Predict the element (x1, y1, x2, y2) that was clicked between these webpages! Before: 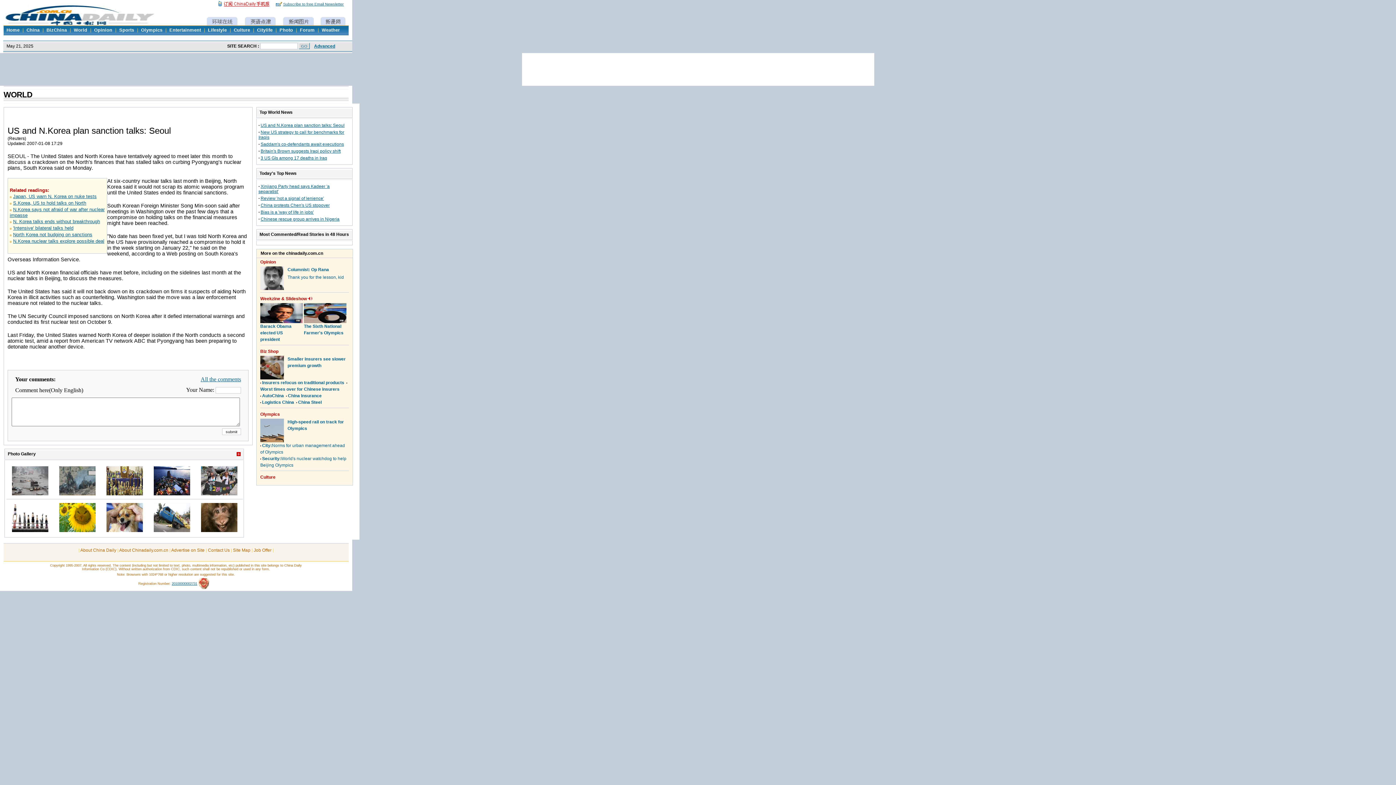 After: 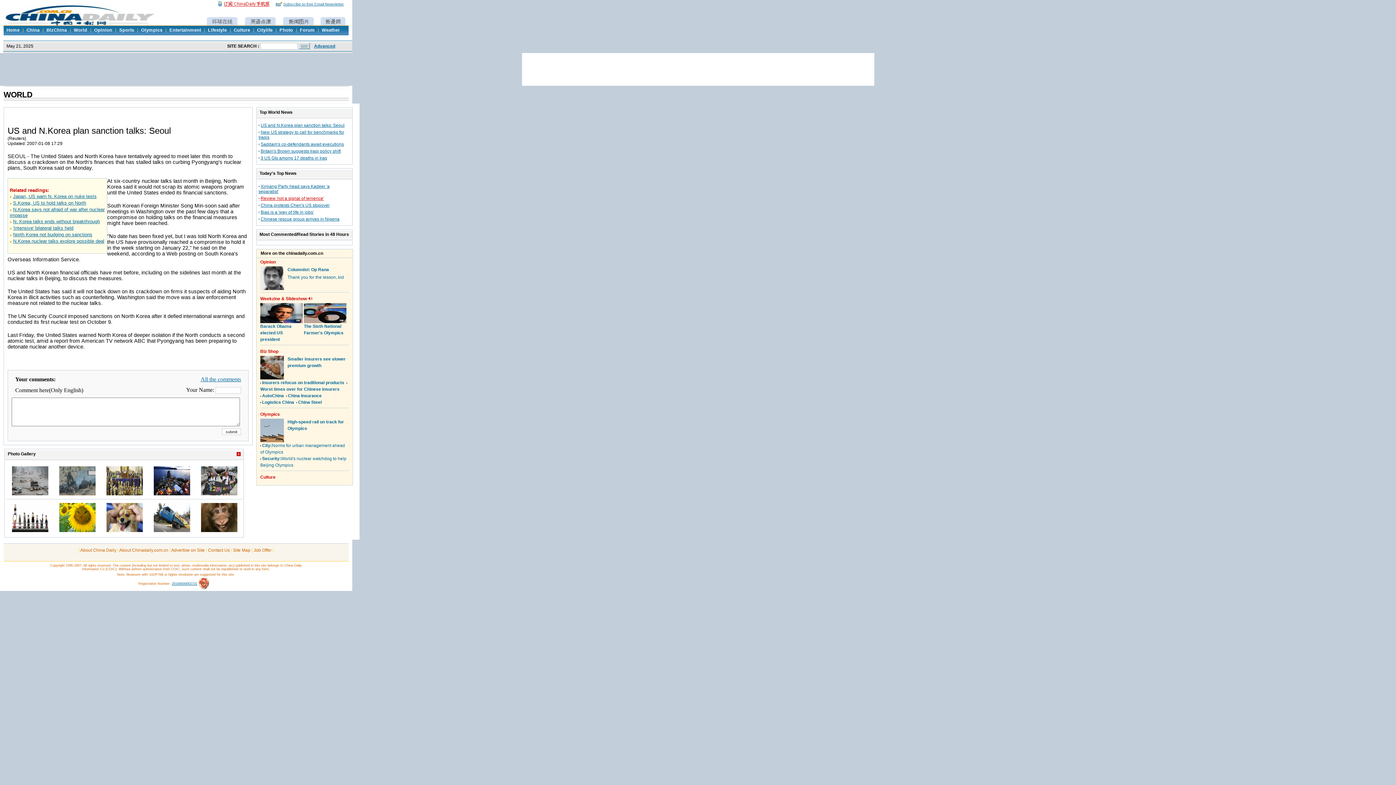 Action: label: Review 'not a signal of lenience' bbox: (260, 196, 324, 201)